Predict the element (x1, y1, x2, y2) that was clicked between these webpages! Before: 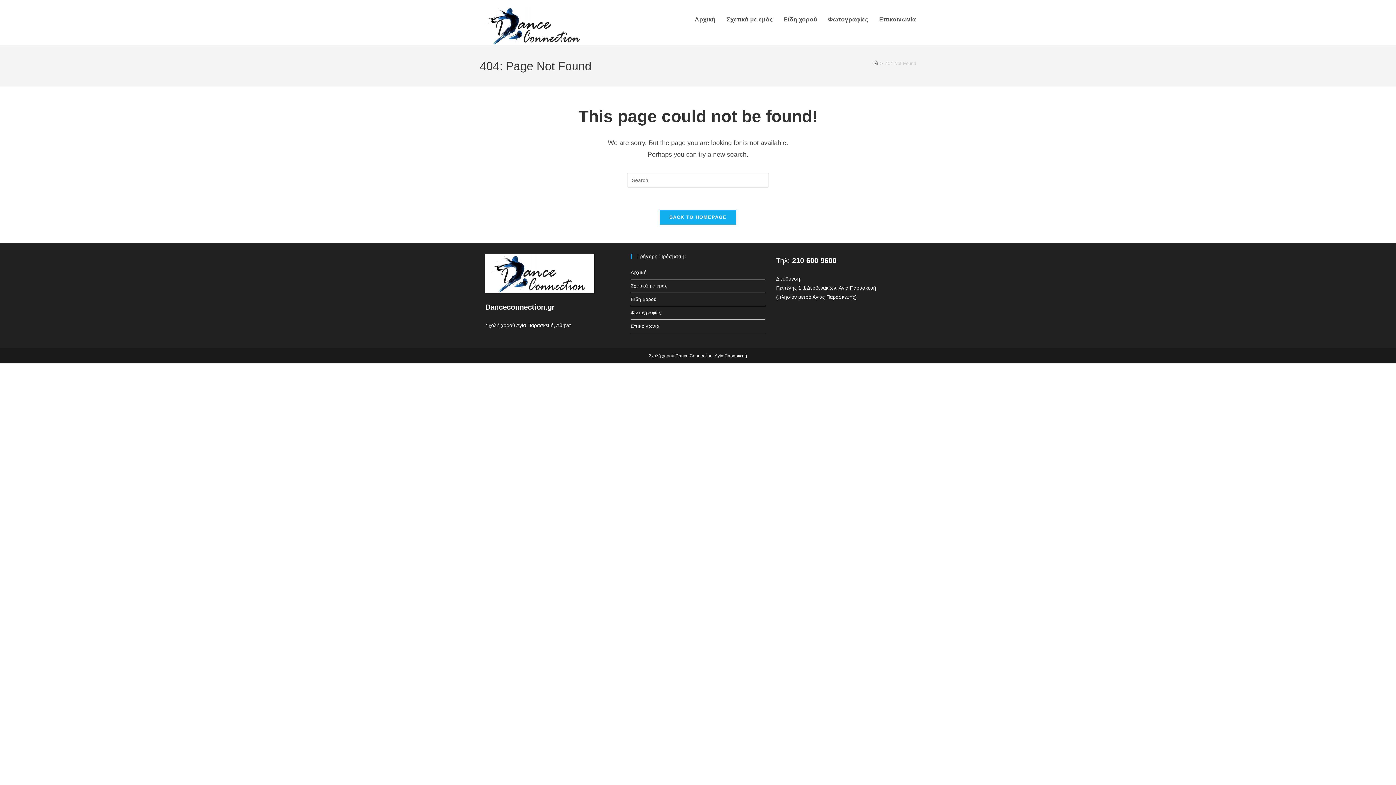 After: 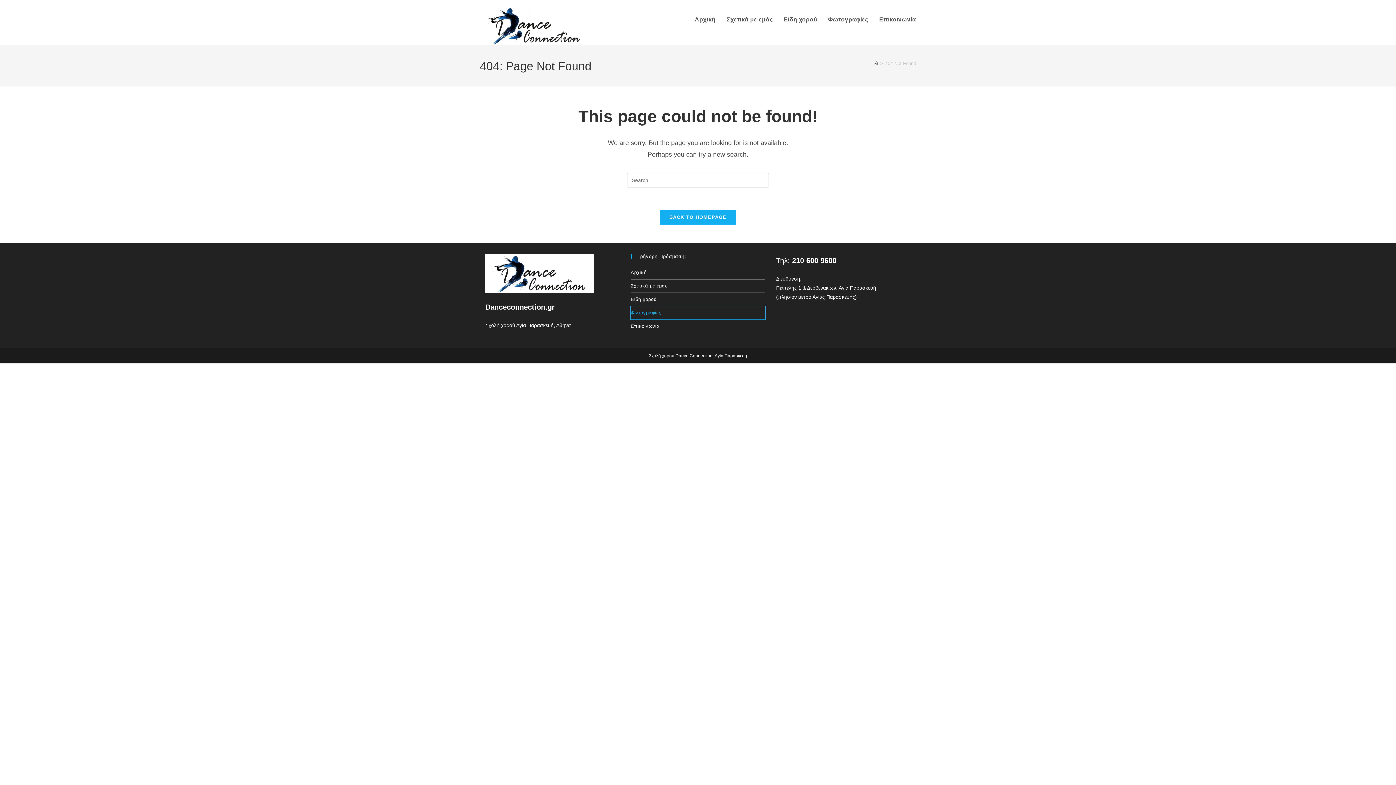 Action: bbox: (630, 306, 765, 319) label: Φωτογραφίες